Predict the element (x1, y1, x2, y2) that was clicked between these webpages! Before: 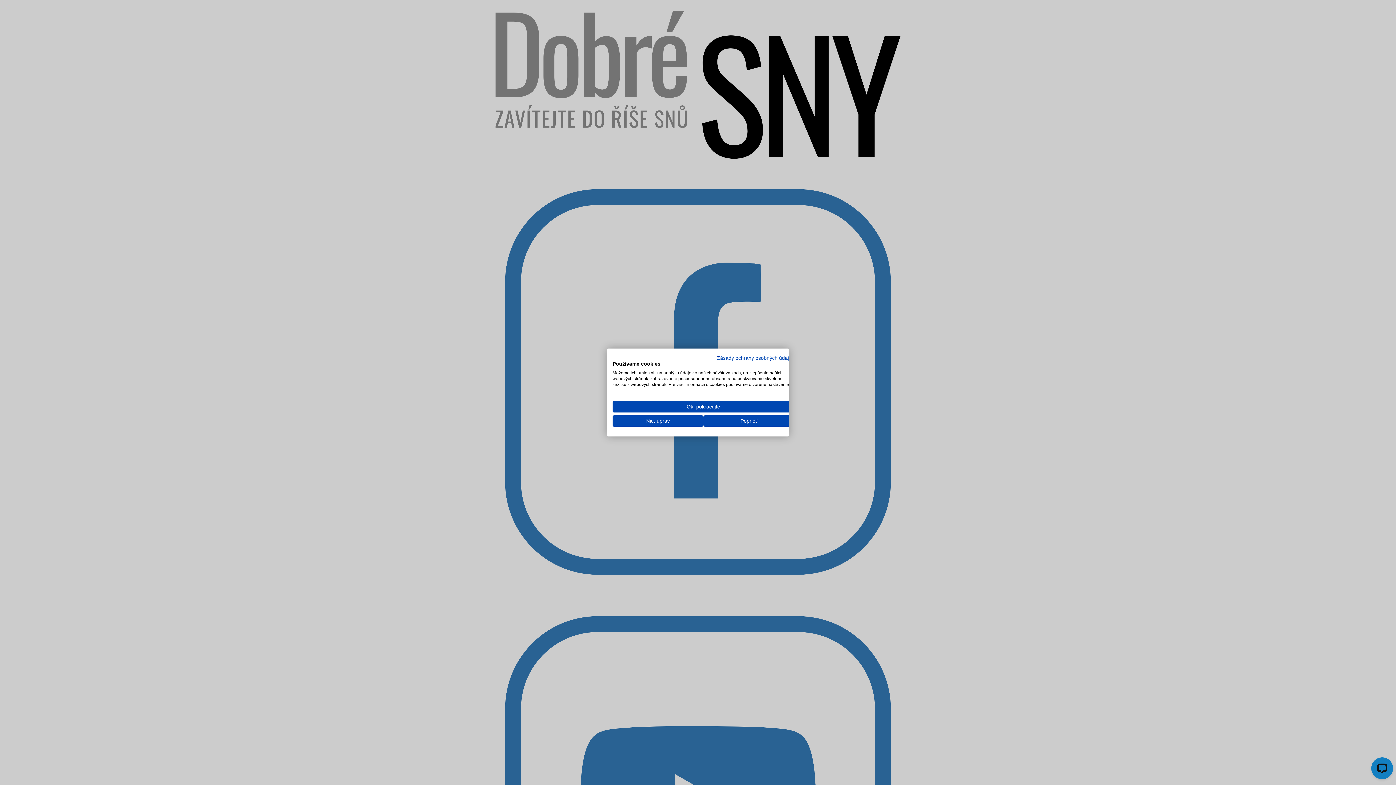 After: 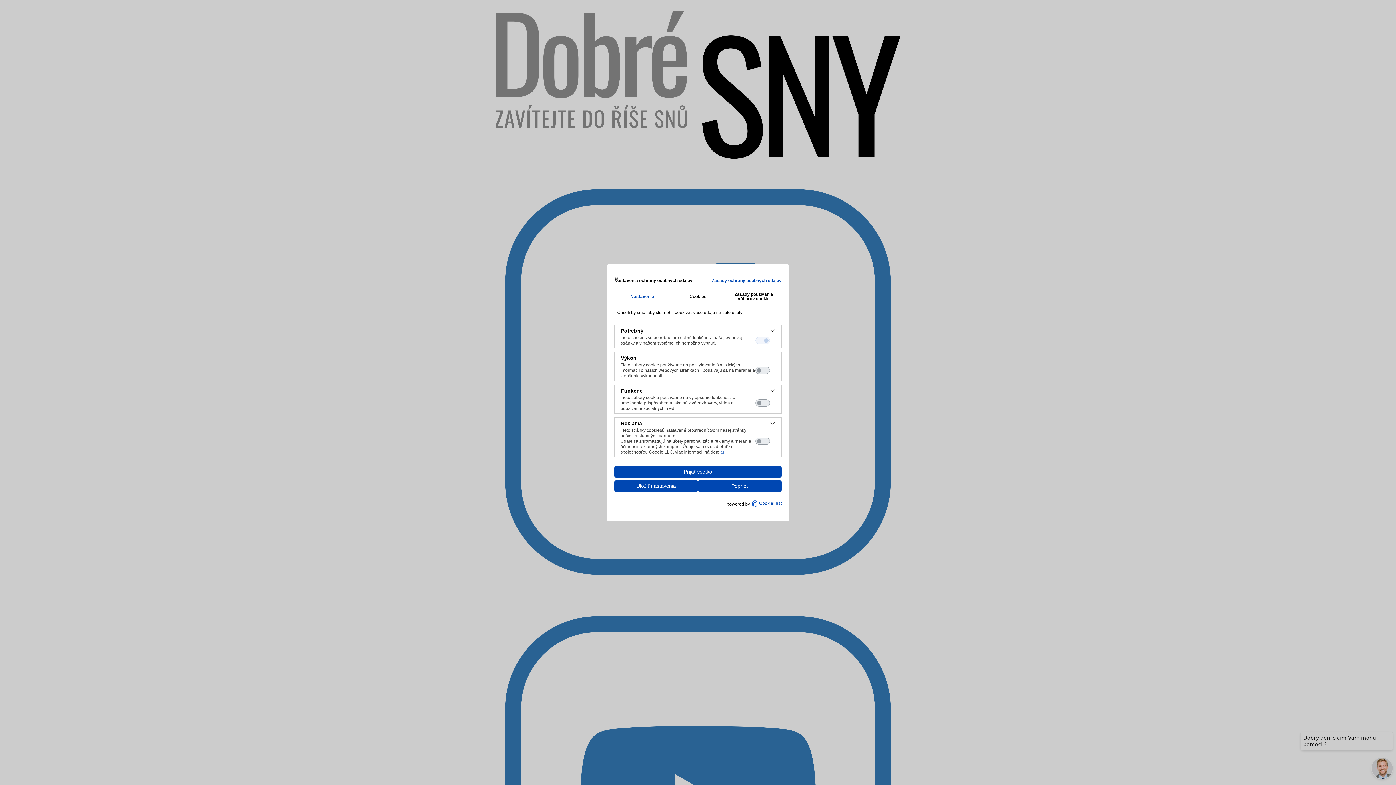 Action: bbox: (612, 415, 703, 426) label: Úprava predvolieb cookie 